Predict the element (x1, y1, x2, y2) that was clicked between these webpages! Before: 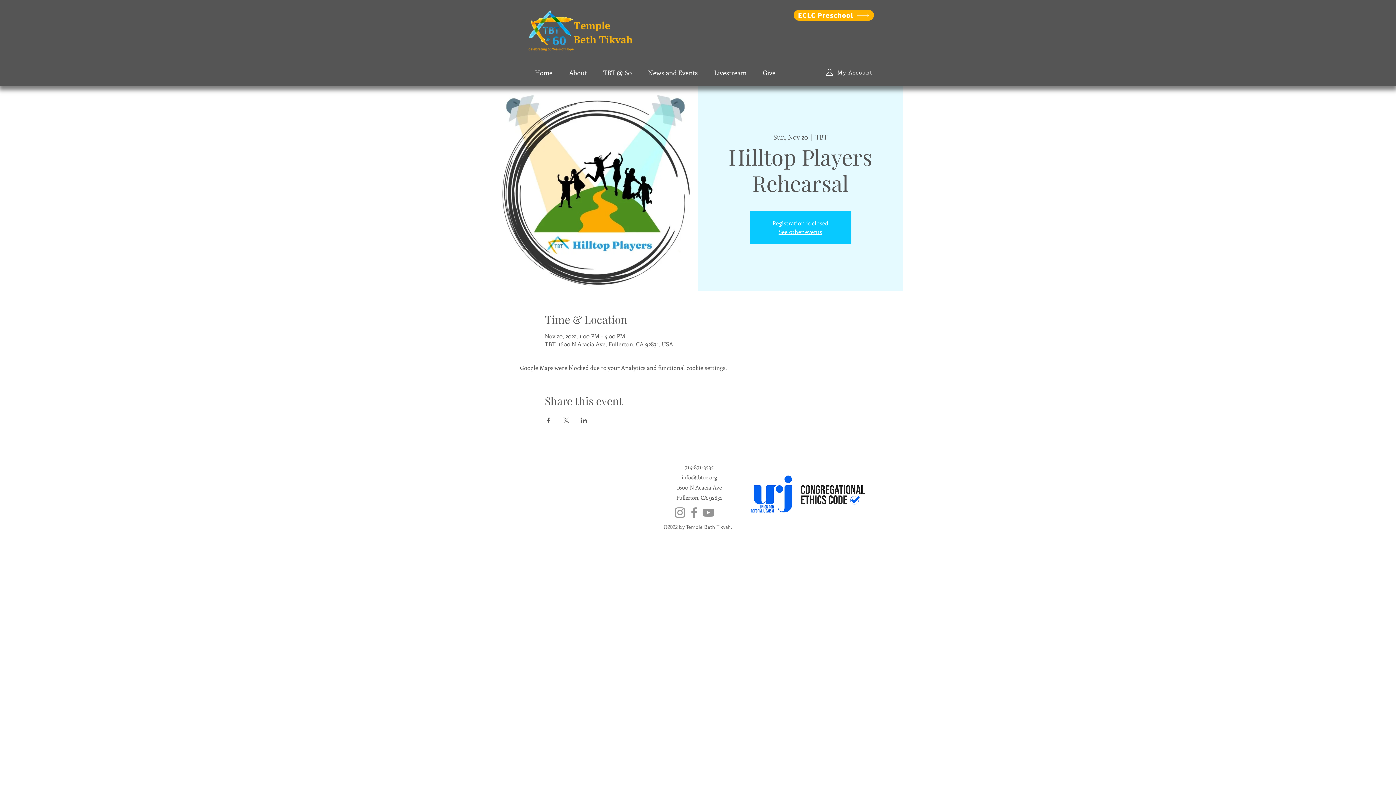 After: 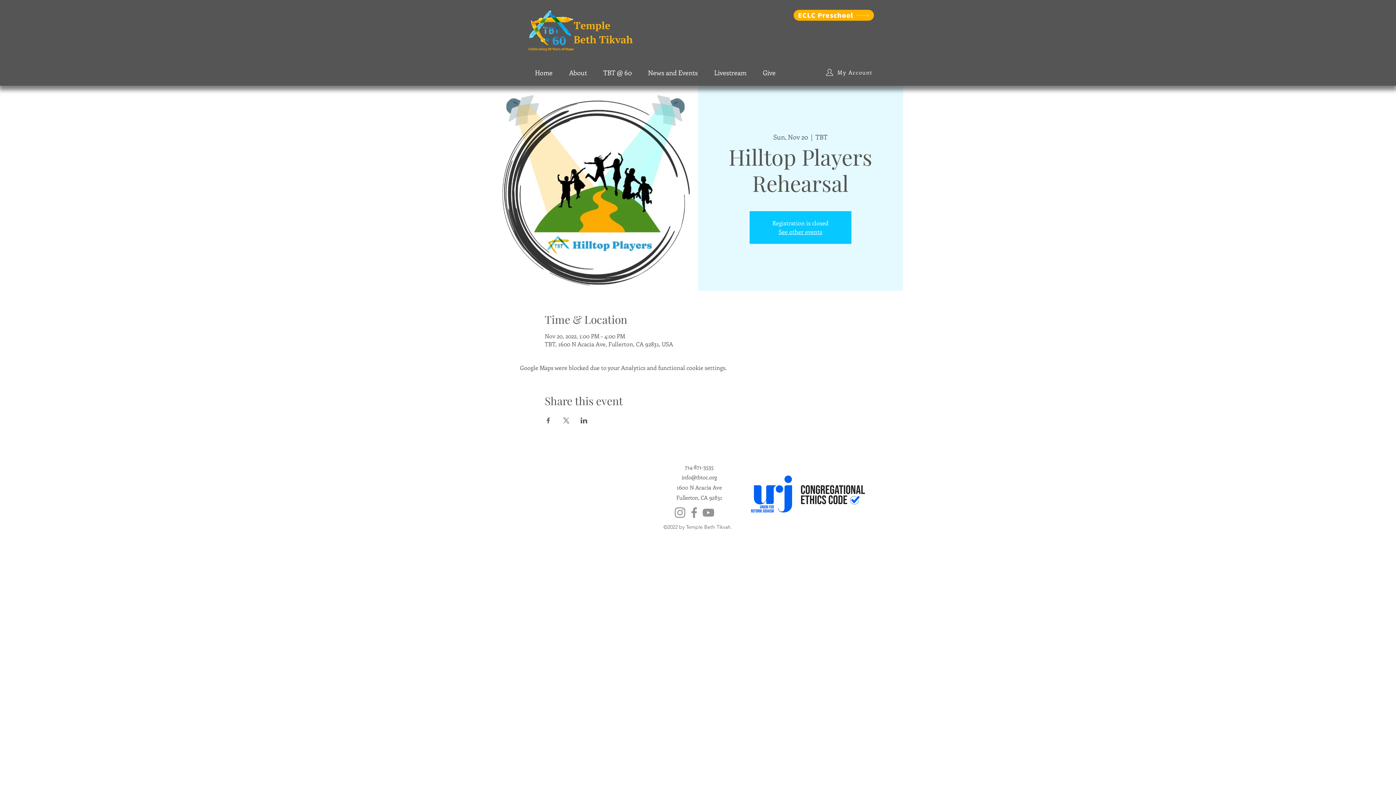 Action: bbox: (681, 473, 717, 480) label: info@tbtoc.org